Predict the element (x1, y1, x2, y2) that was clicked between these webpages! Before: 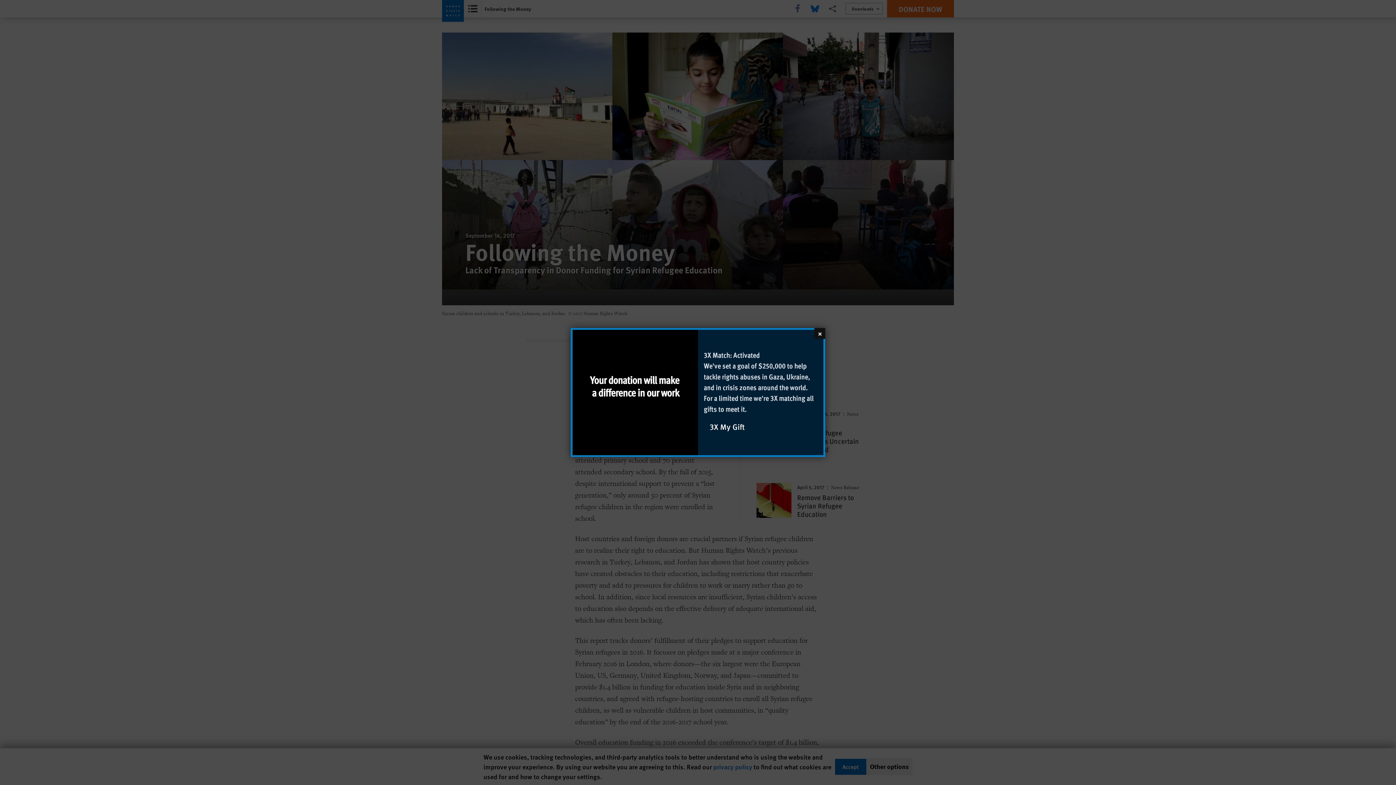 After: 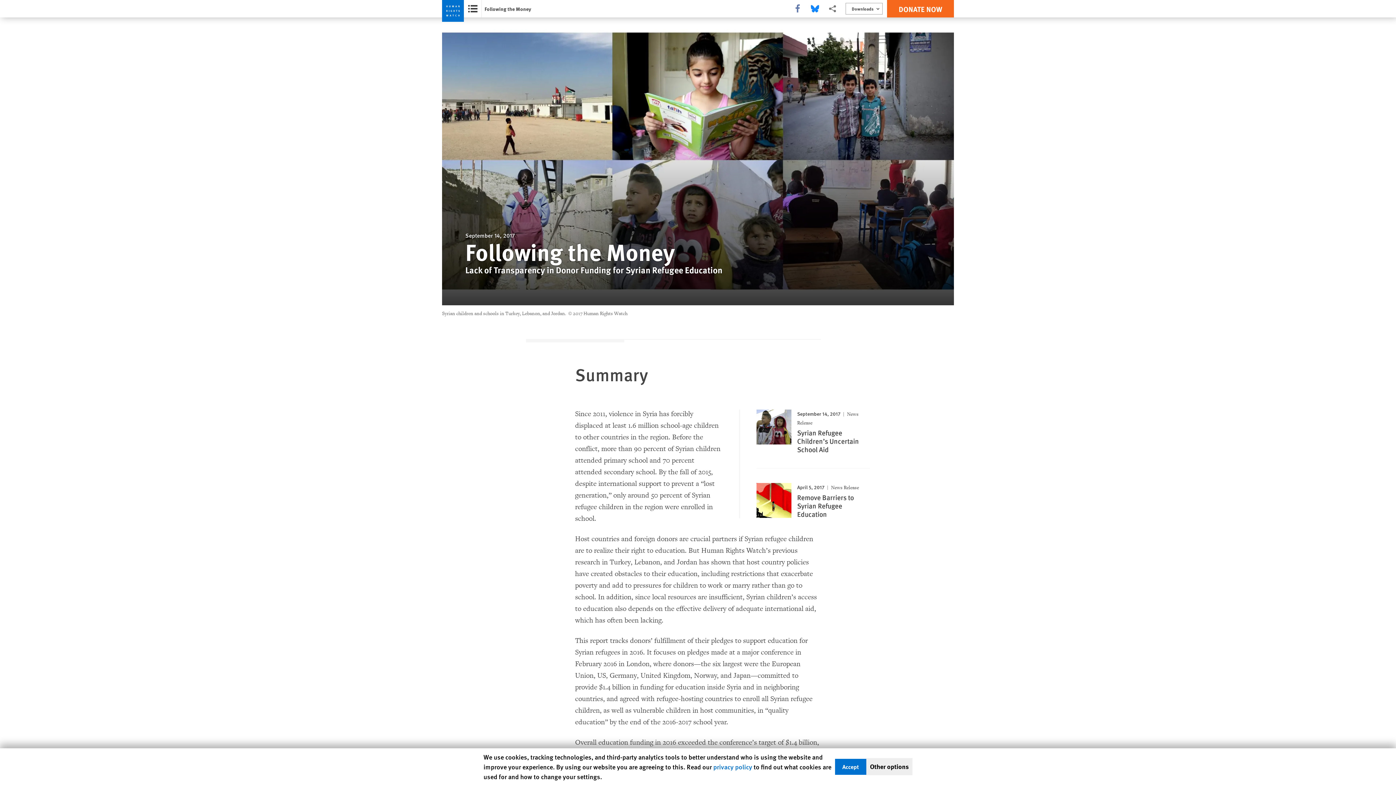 Action: bbox: (814, 328, 825, 339) label: Close